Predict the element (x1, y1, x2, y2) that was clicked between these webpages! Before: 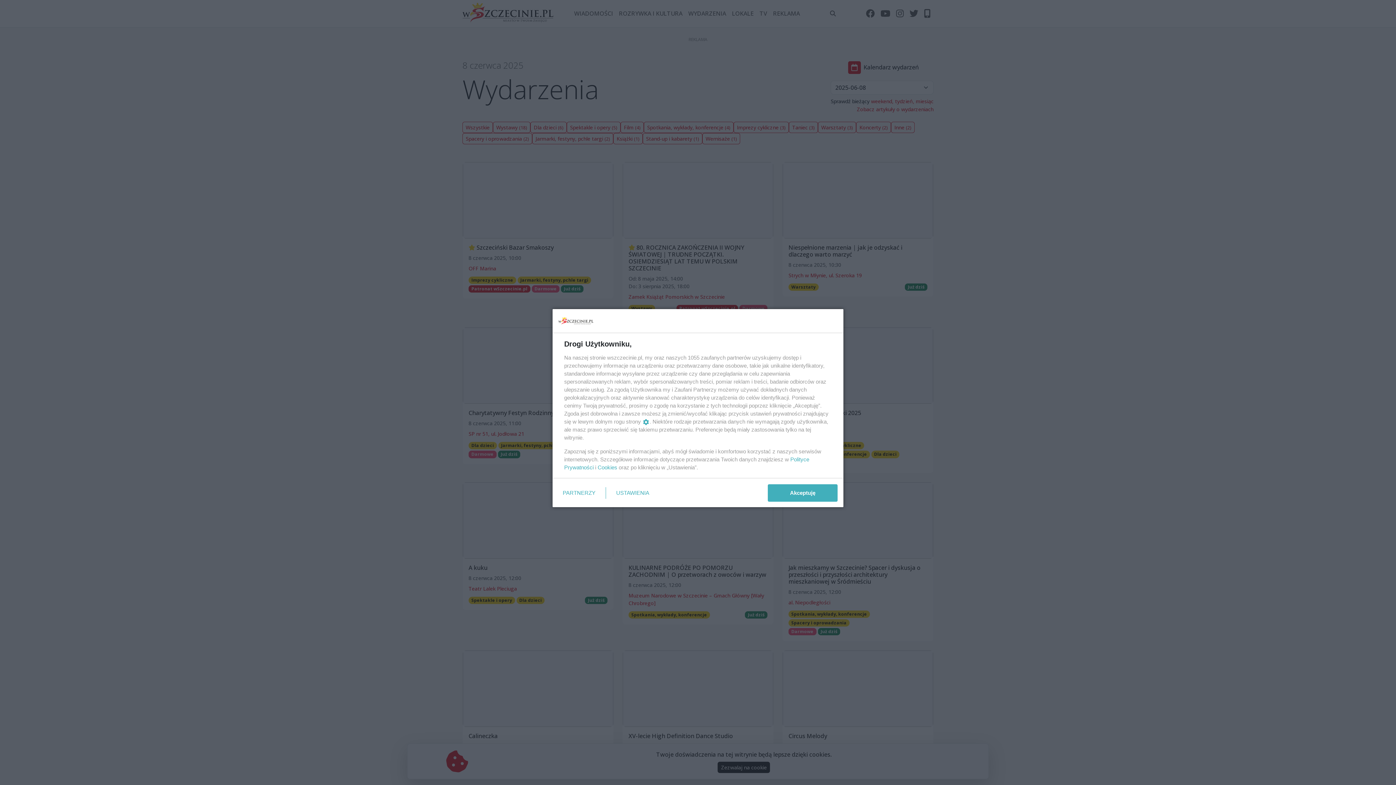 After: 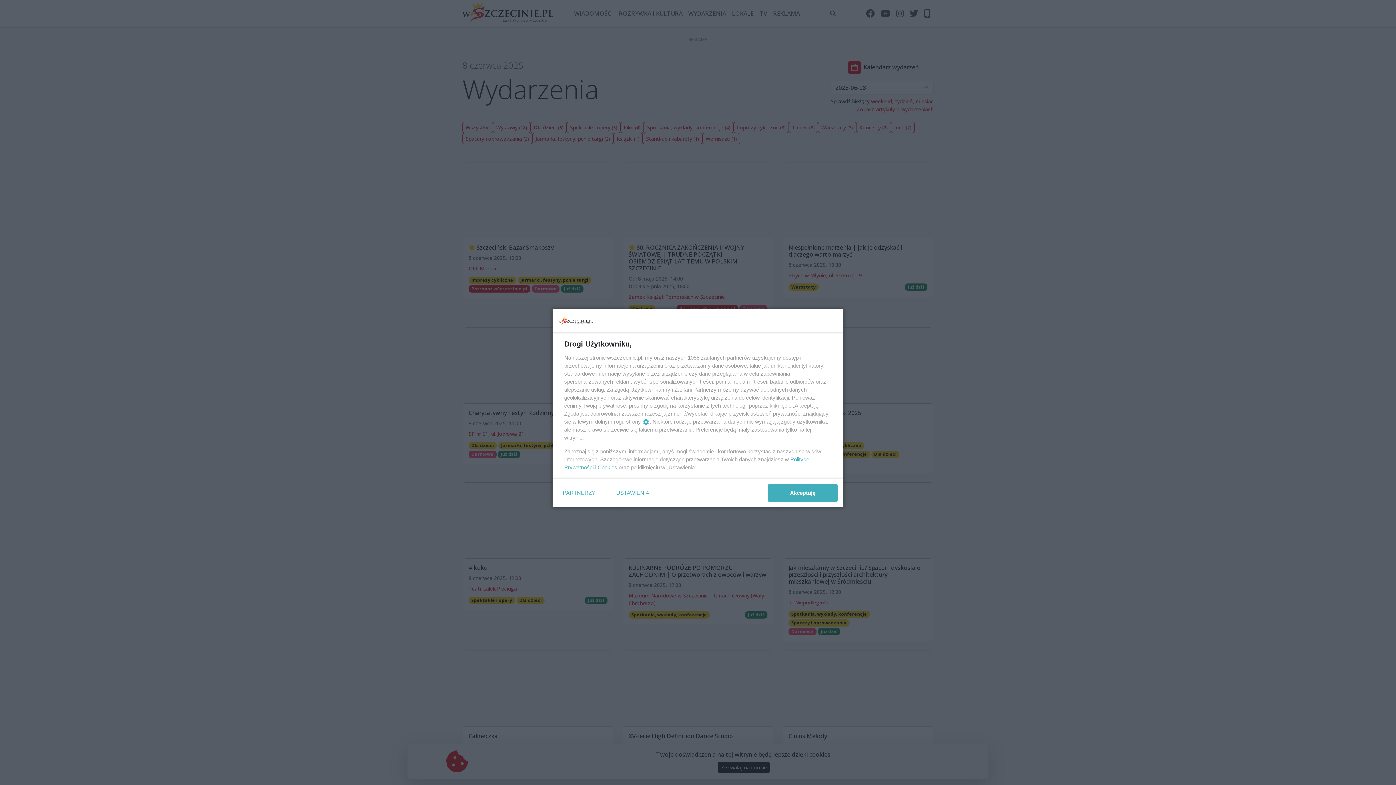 Action: bbox: (597, 464, 617, 470) label: Cookies